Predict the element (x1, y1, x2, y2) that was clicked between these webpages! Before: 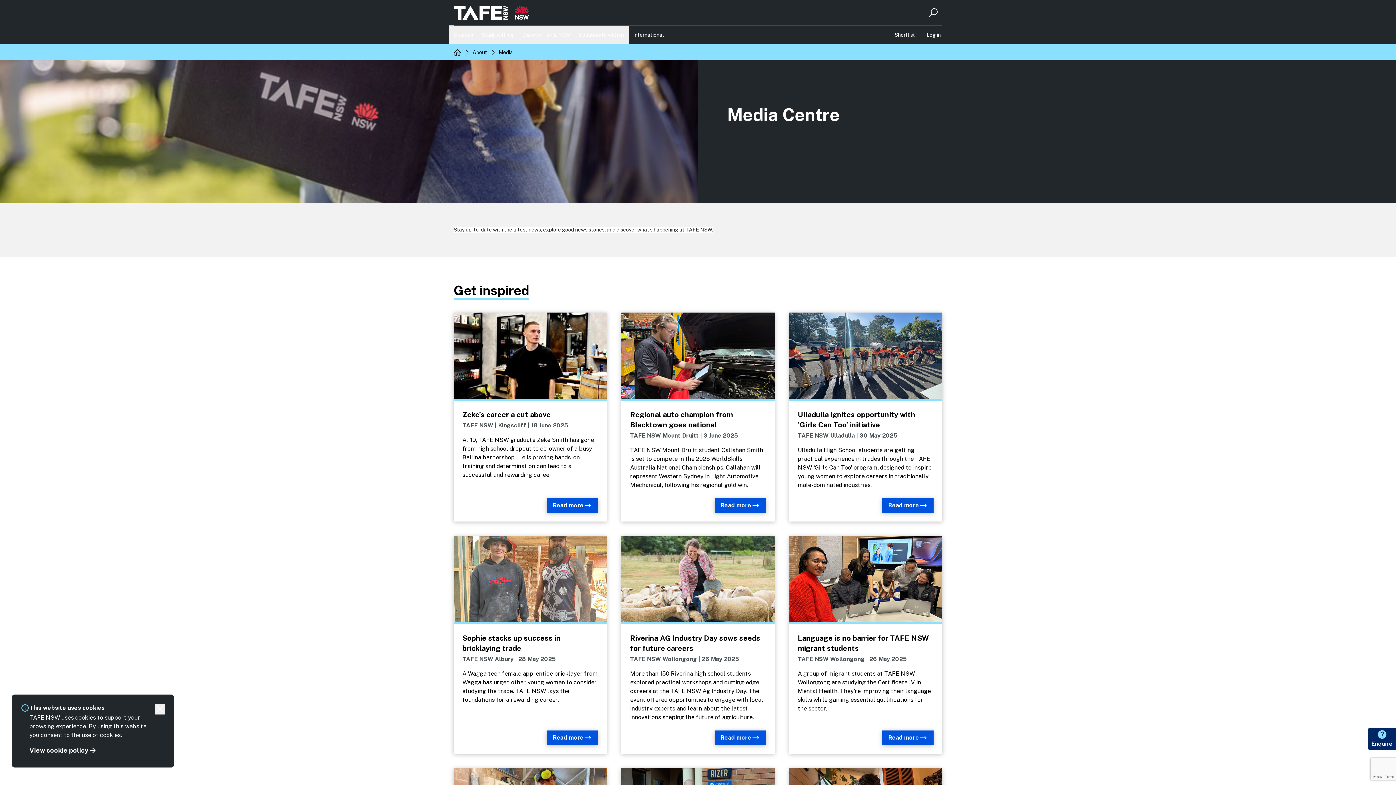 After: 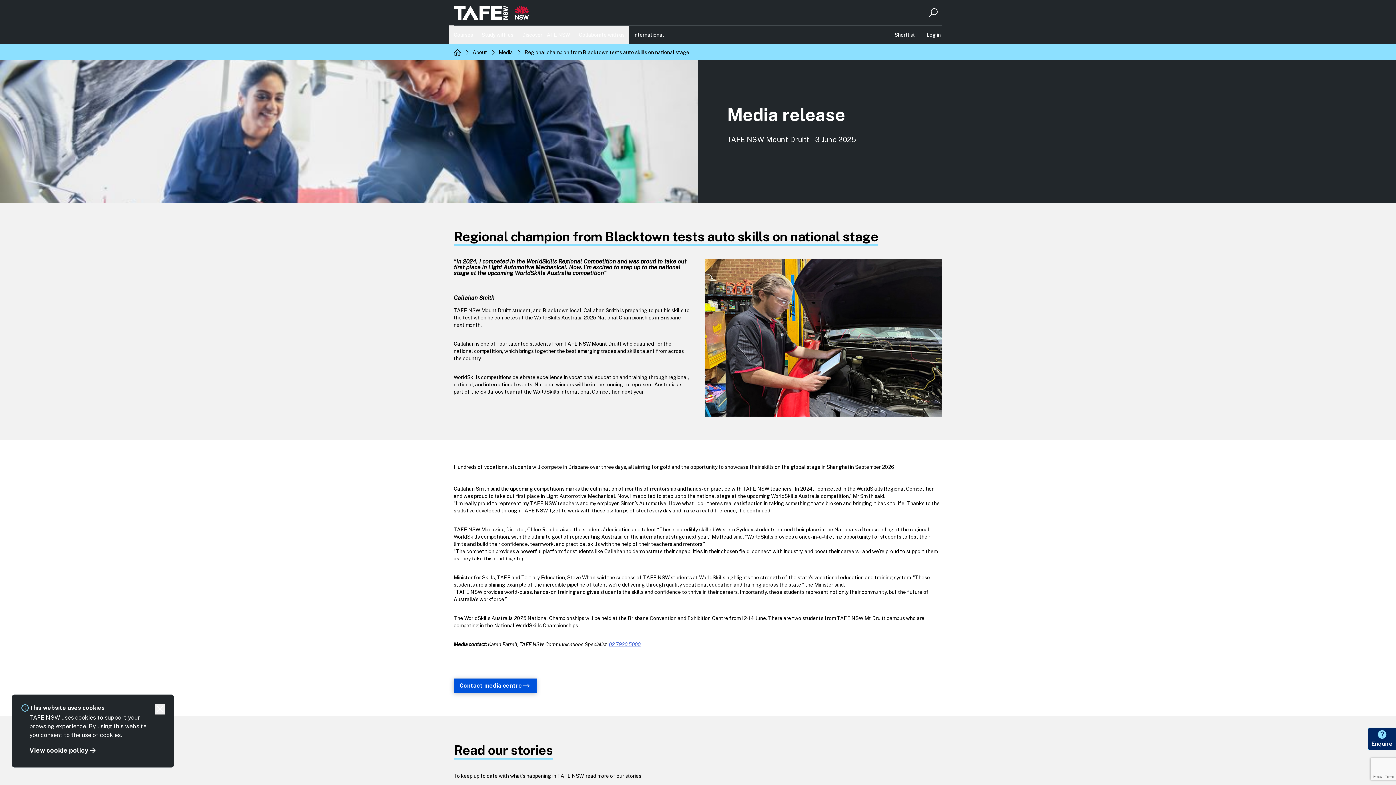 Action: bbox: (714, 498, 766, 513) label: Read more